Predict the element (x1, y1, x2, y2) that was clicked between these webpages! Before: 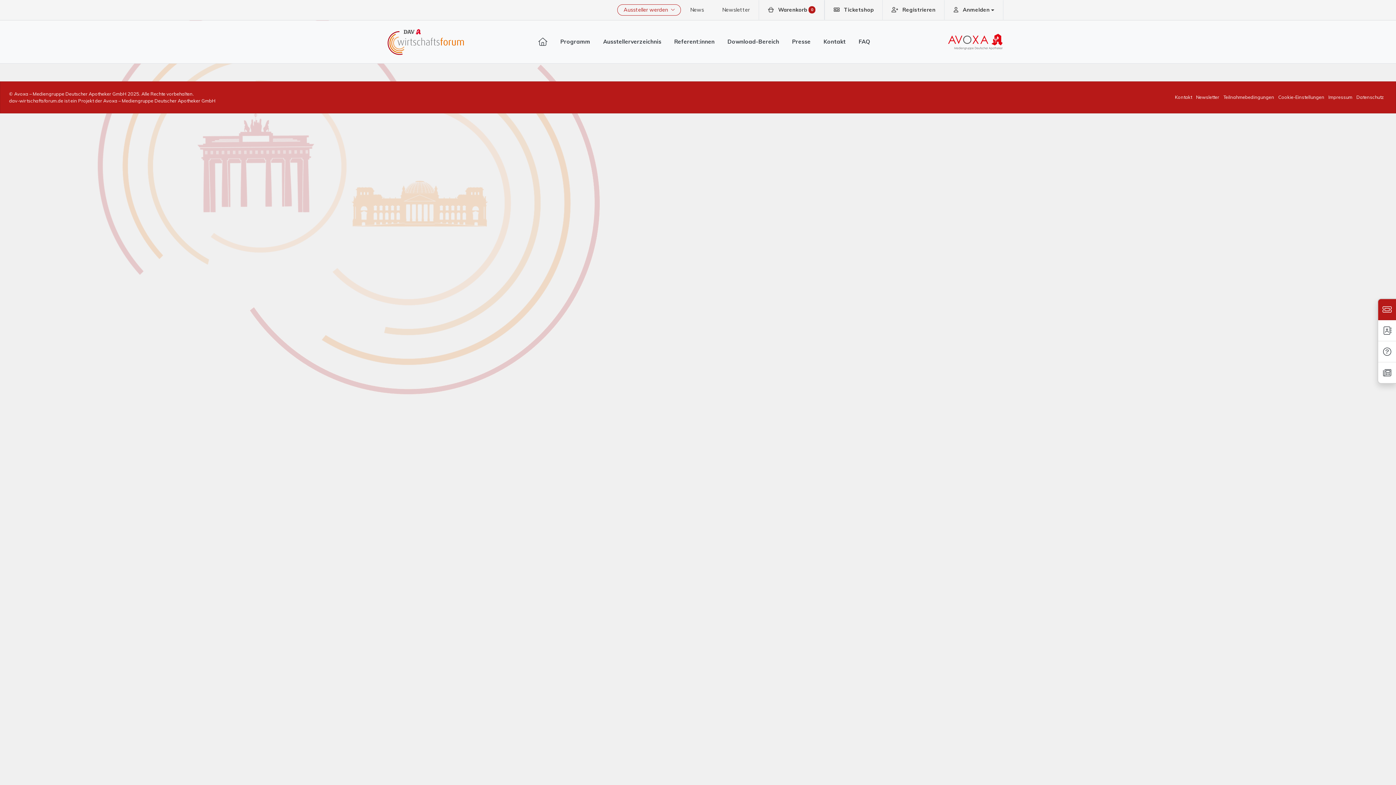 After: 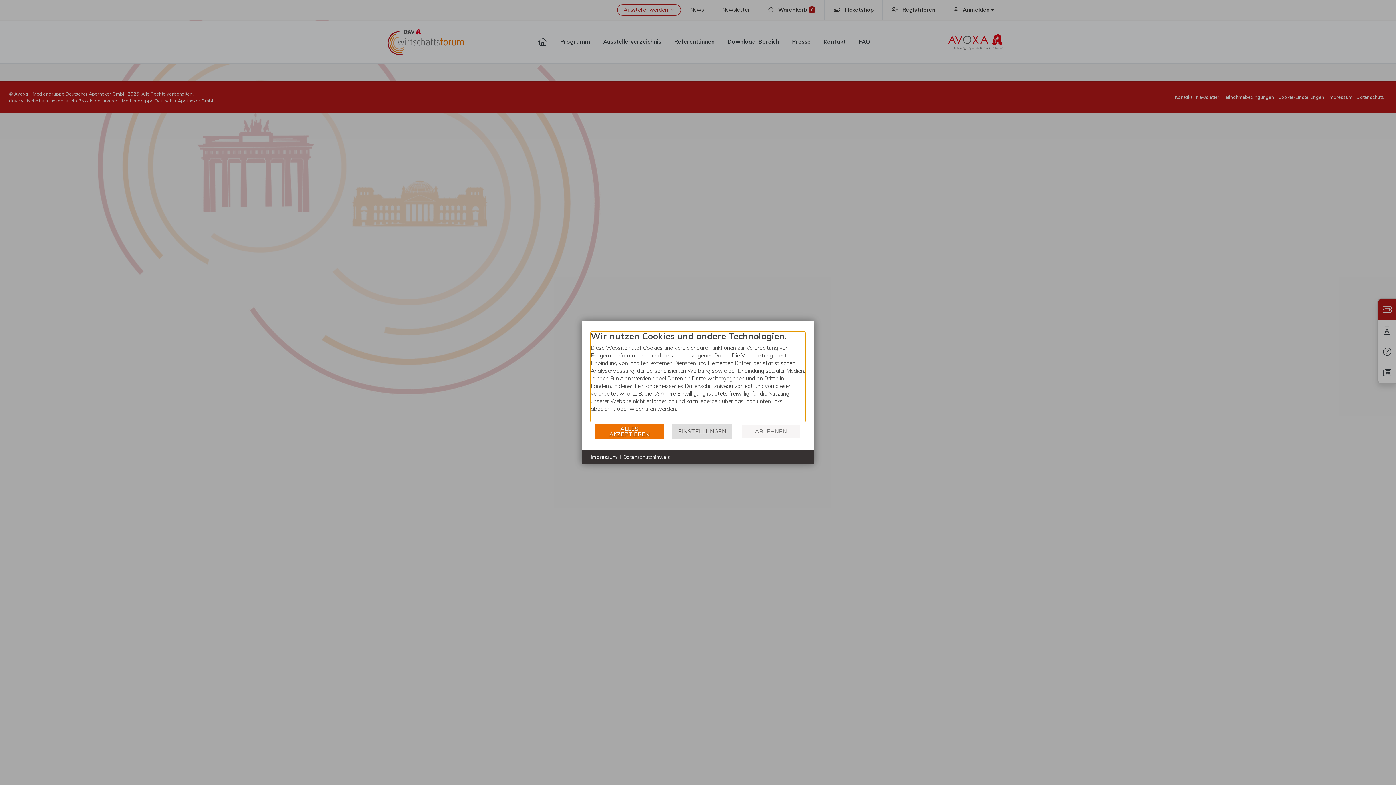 Action: bbox: (1278, 94, 1325, 100) label: Cookie-Einstellungen 